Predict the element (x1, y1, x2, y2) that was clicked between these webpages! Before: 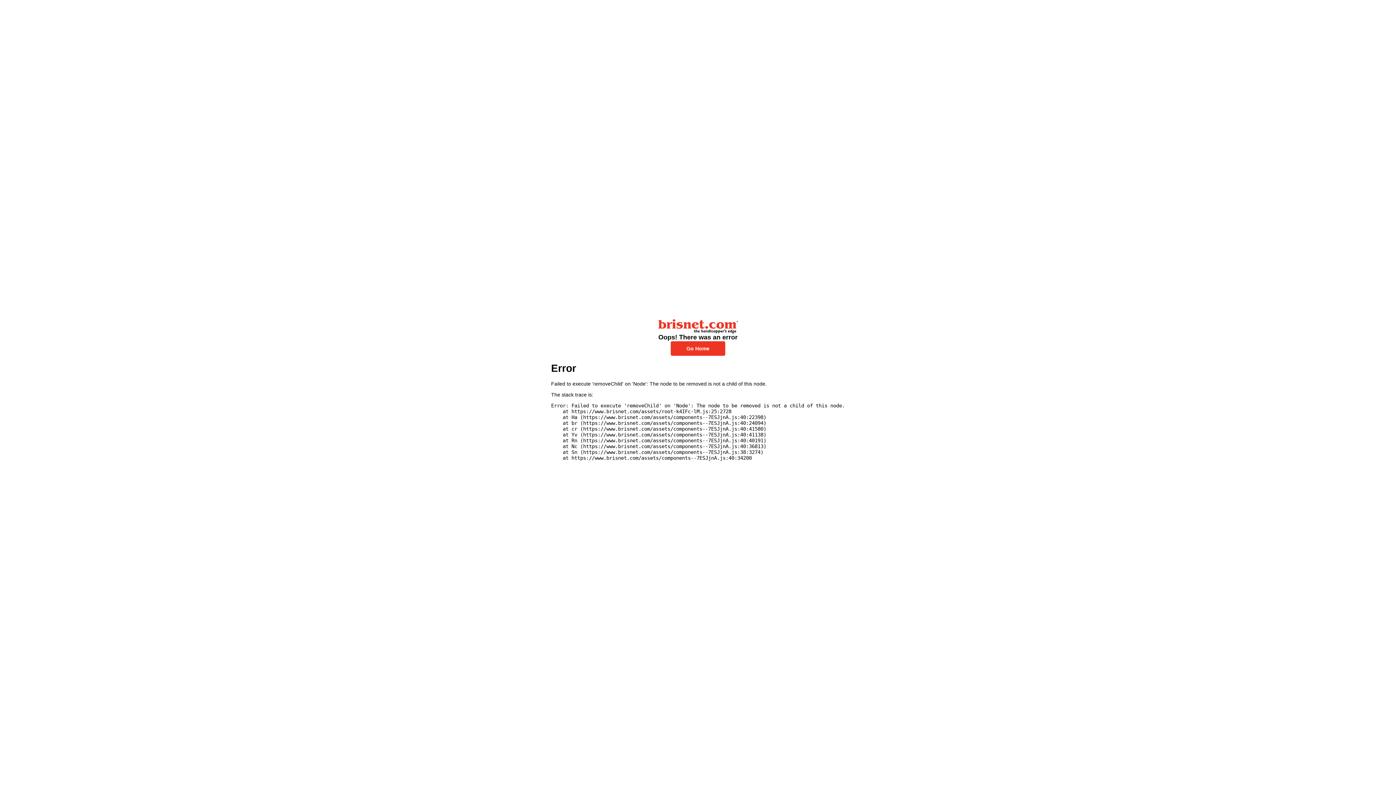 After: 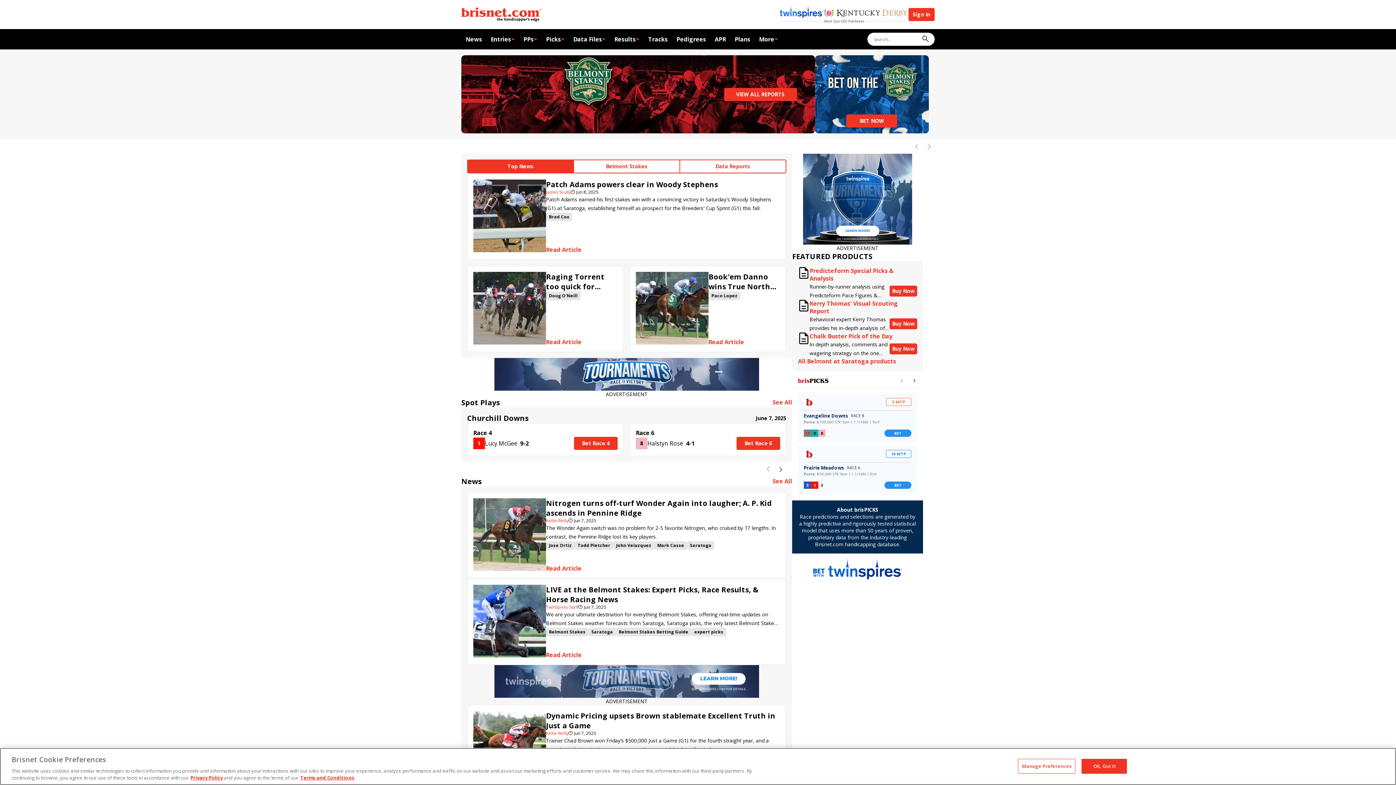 Action: bbox: (670, 341, 725, 355) label: Go Home